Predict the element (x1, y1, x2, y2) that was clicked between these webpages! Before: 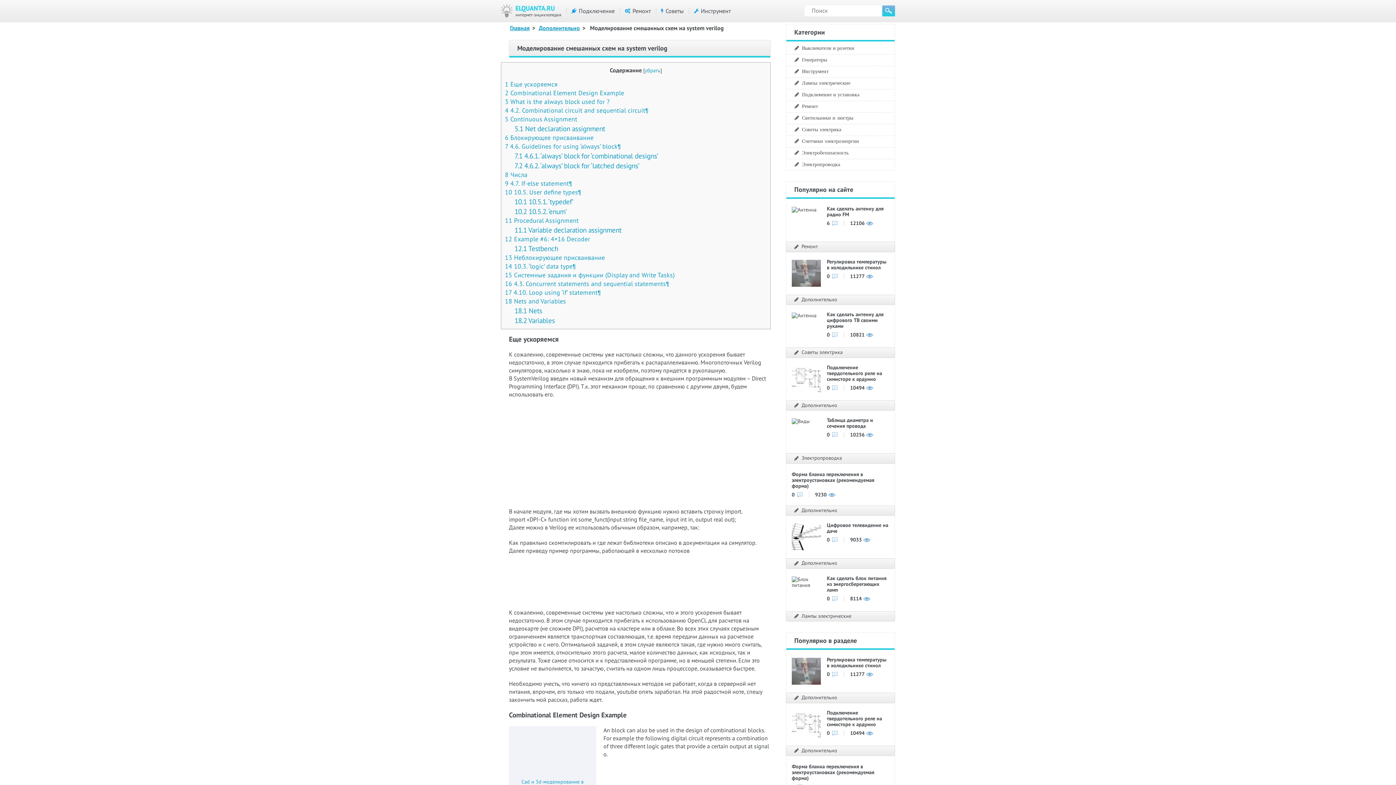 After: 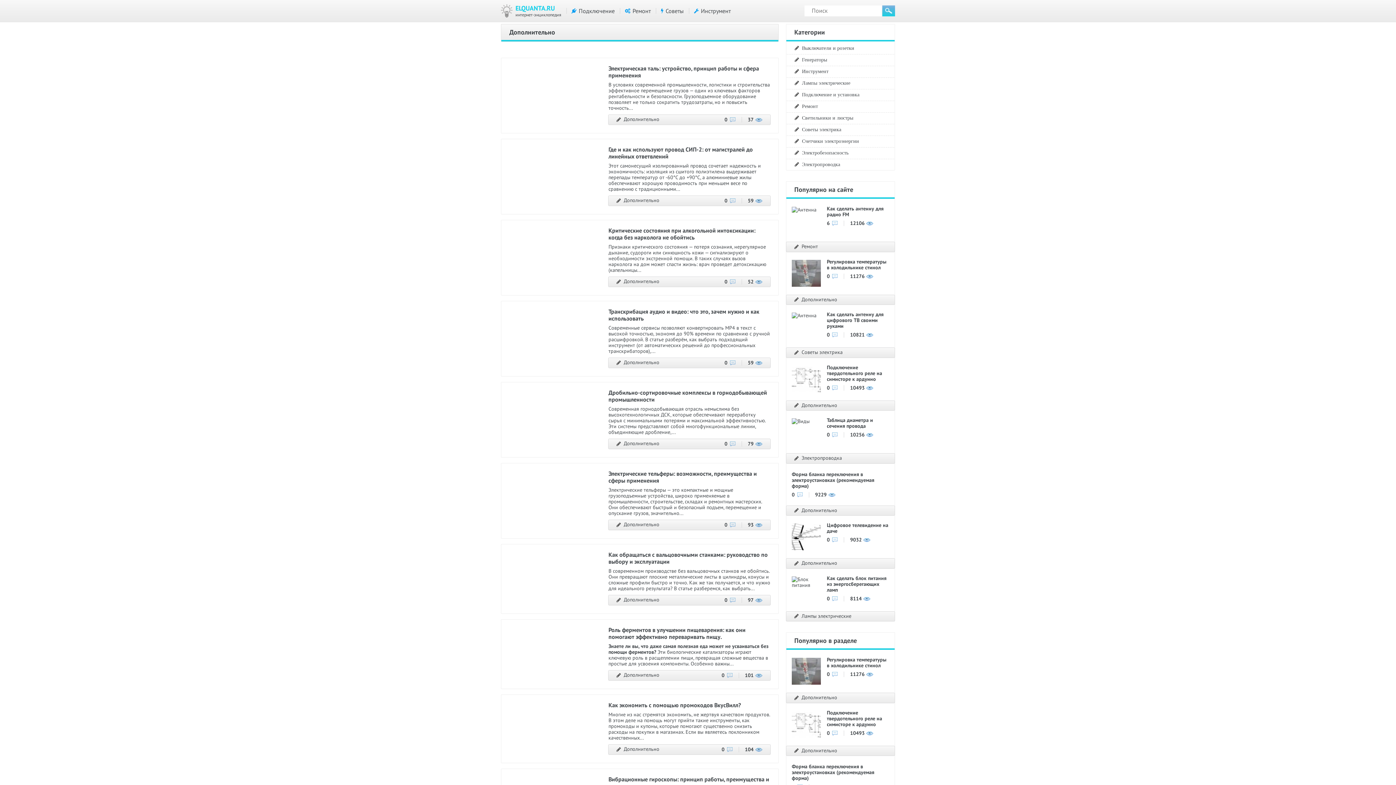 Action: bbox: (801, 560, 837, 566) label: Дополнительно